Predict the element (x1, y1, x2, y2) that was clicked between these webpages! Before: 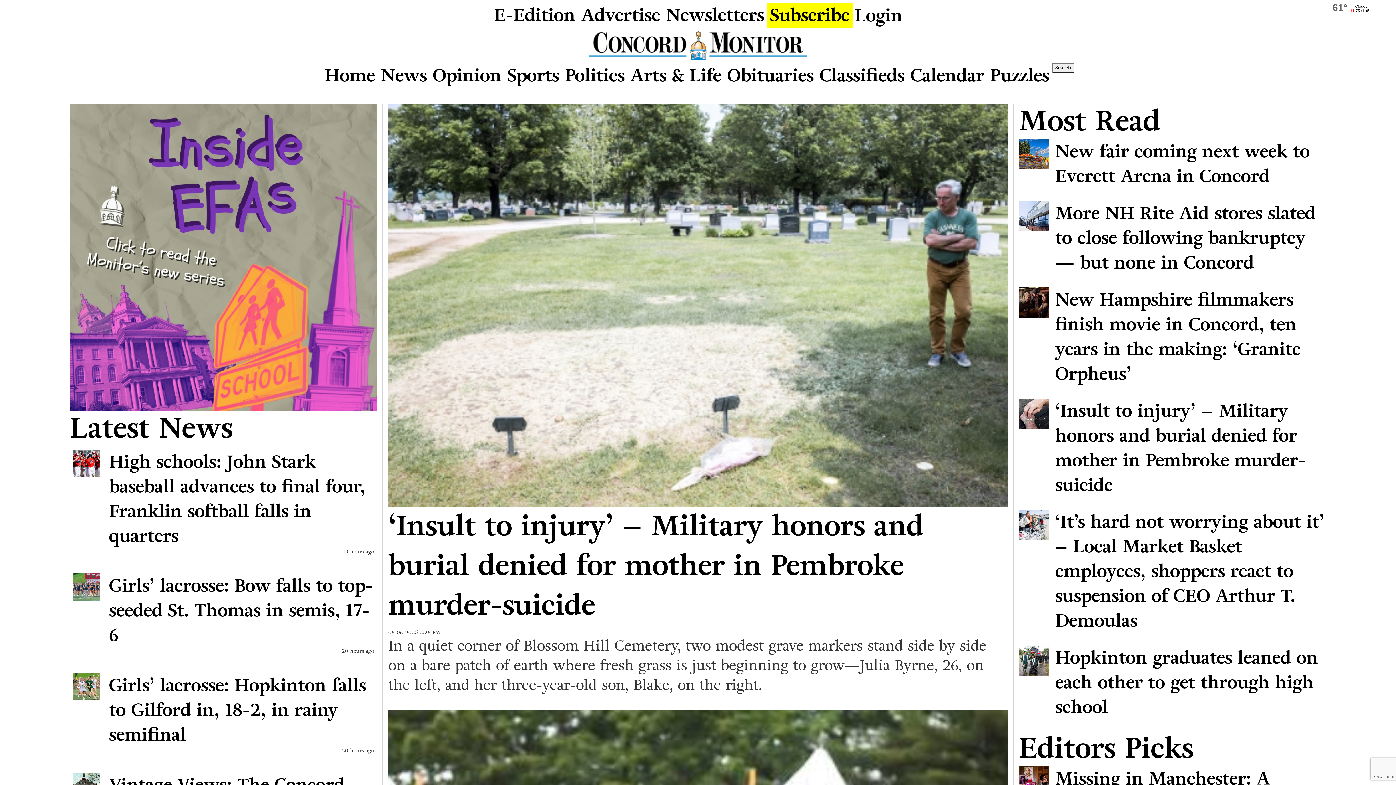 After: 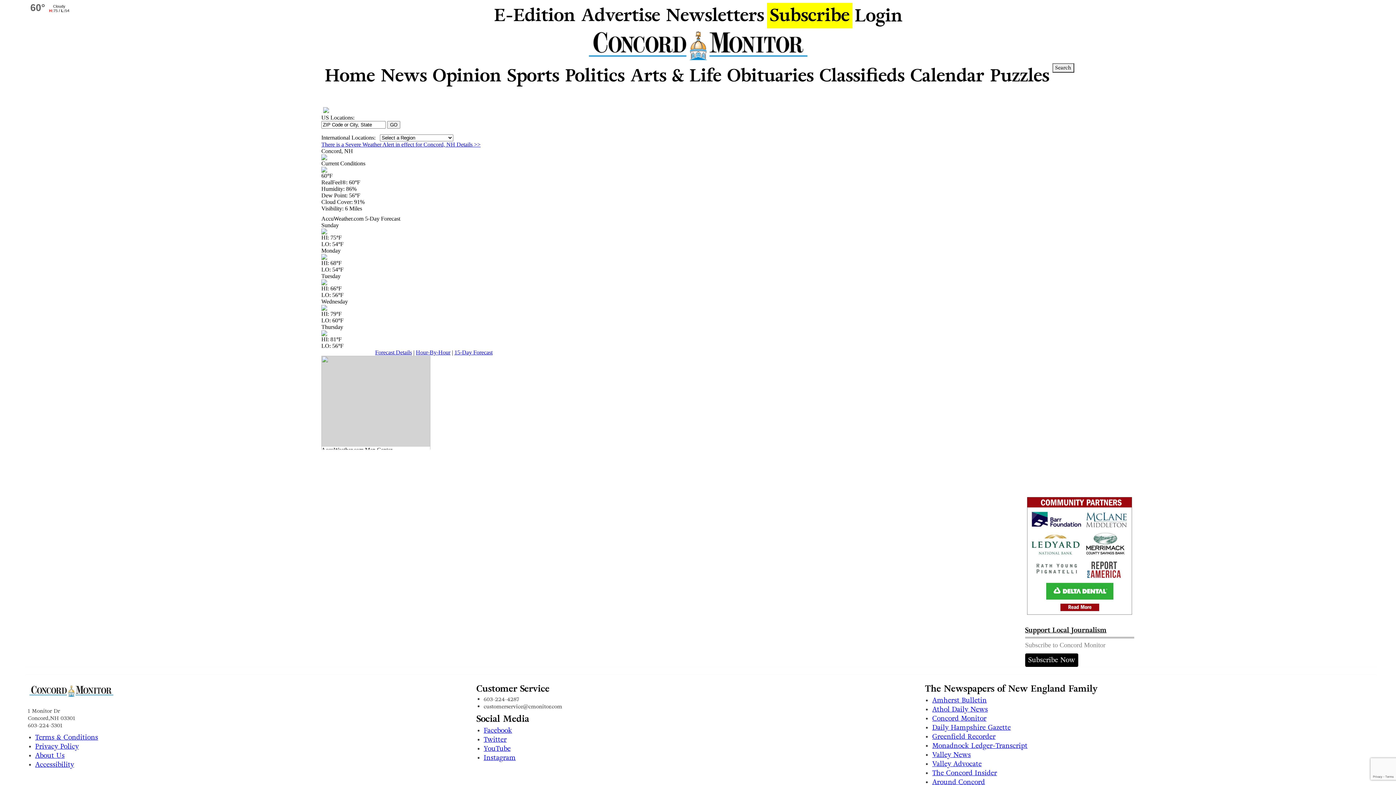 Action: bbox: (1305, 0, 1396, 19)